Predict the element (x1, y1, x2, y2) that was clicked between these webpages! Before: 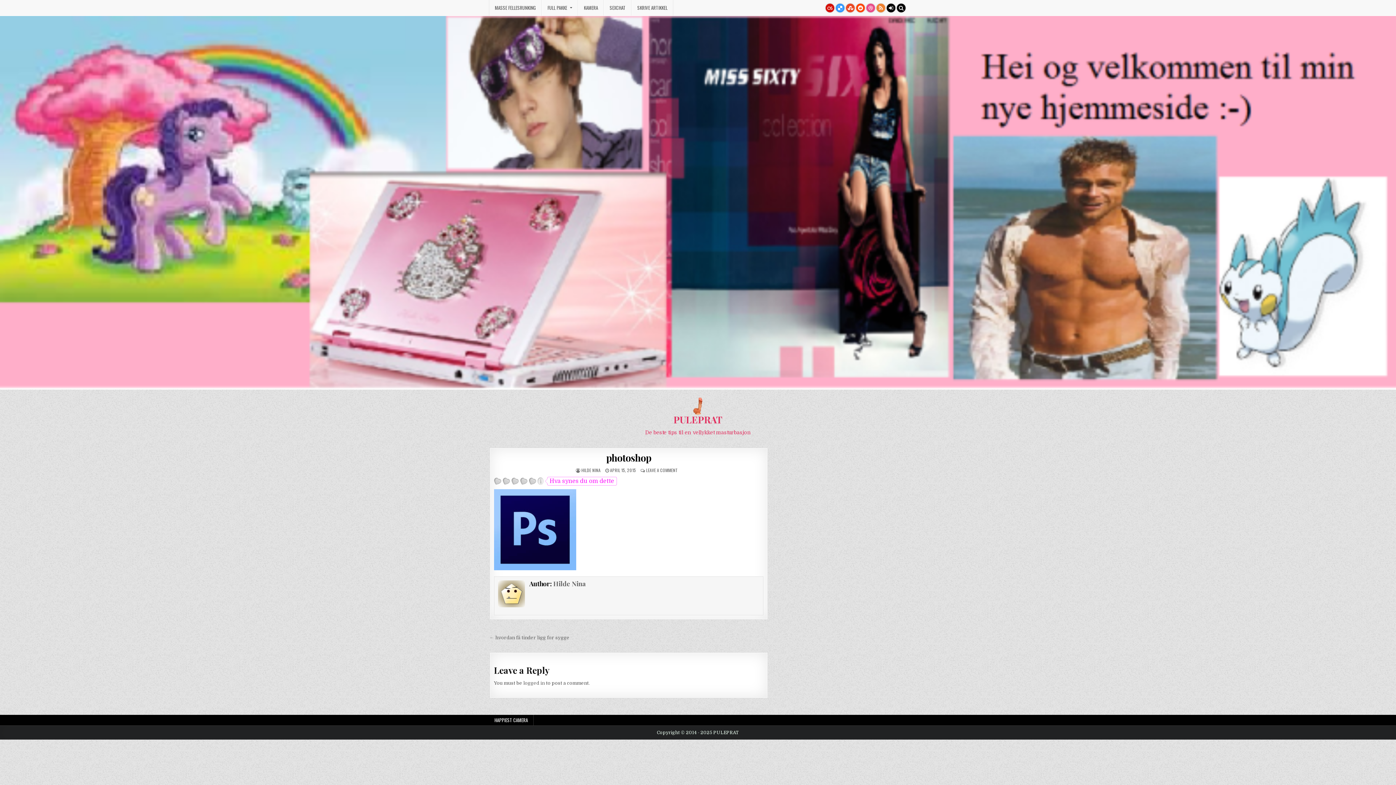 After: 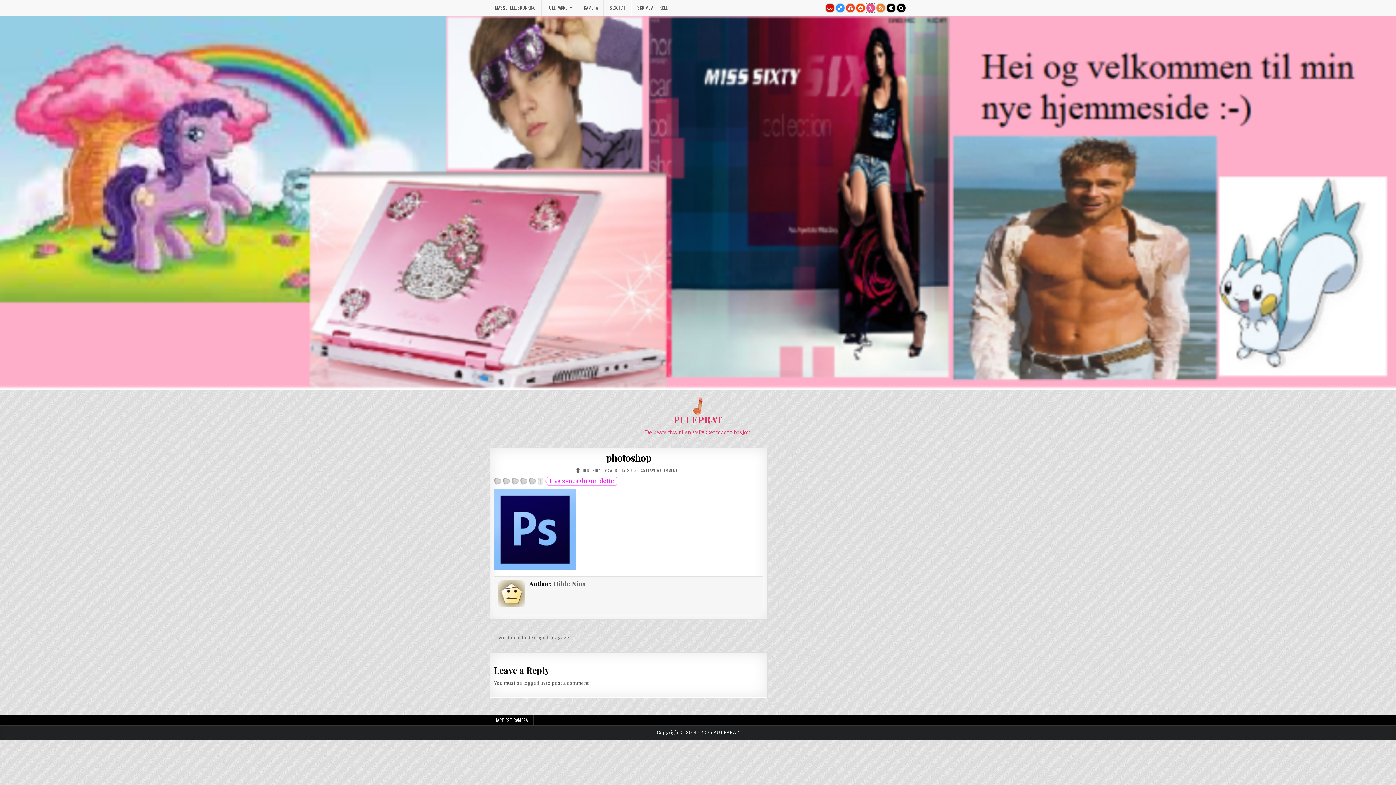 Action: bbox: (866, 3, 875, 12)